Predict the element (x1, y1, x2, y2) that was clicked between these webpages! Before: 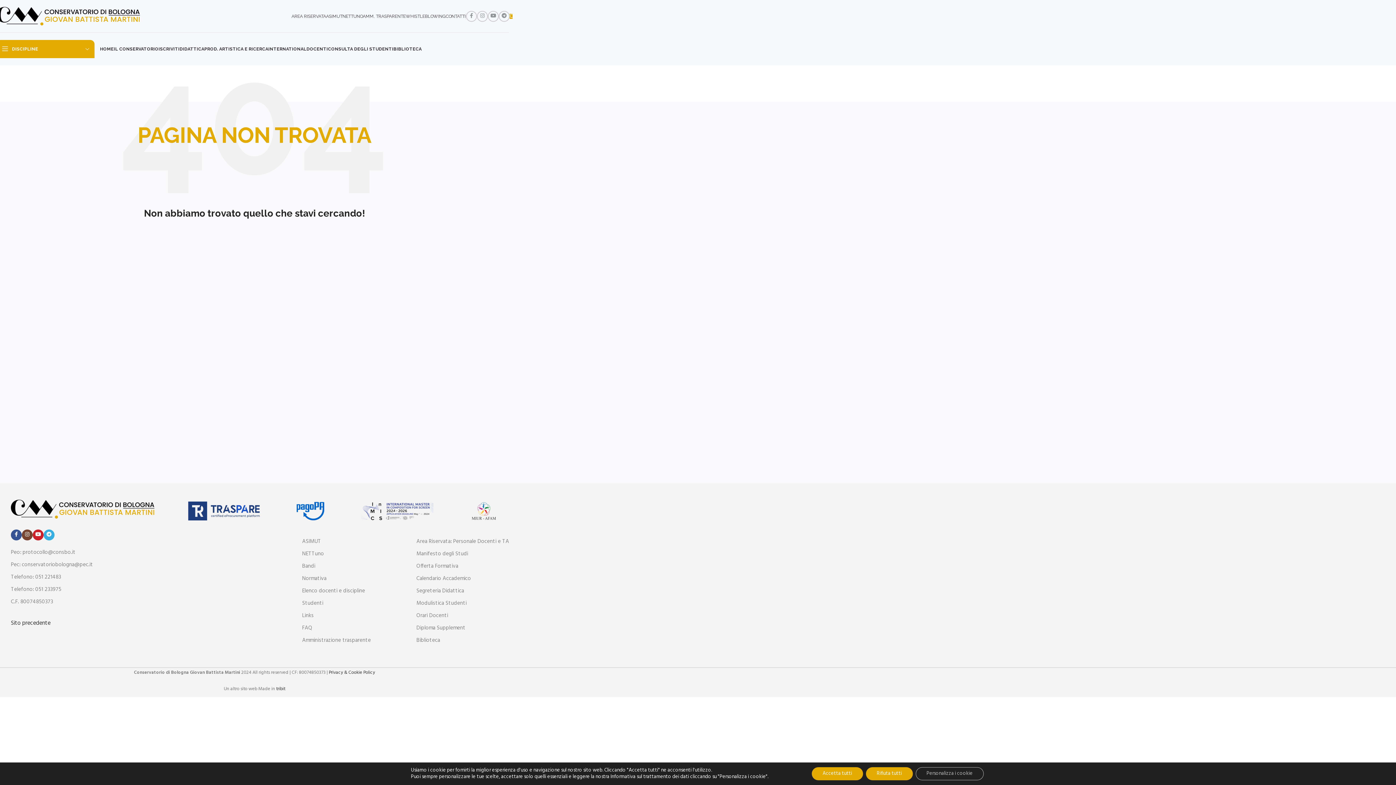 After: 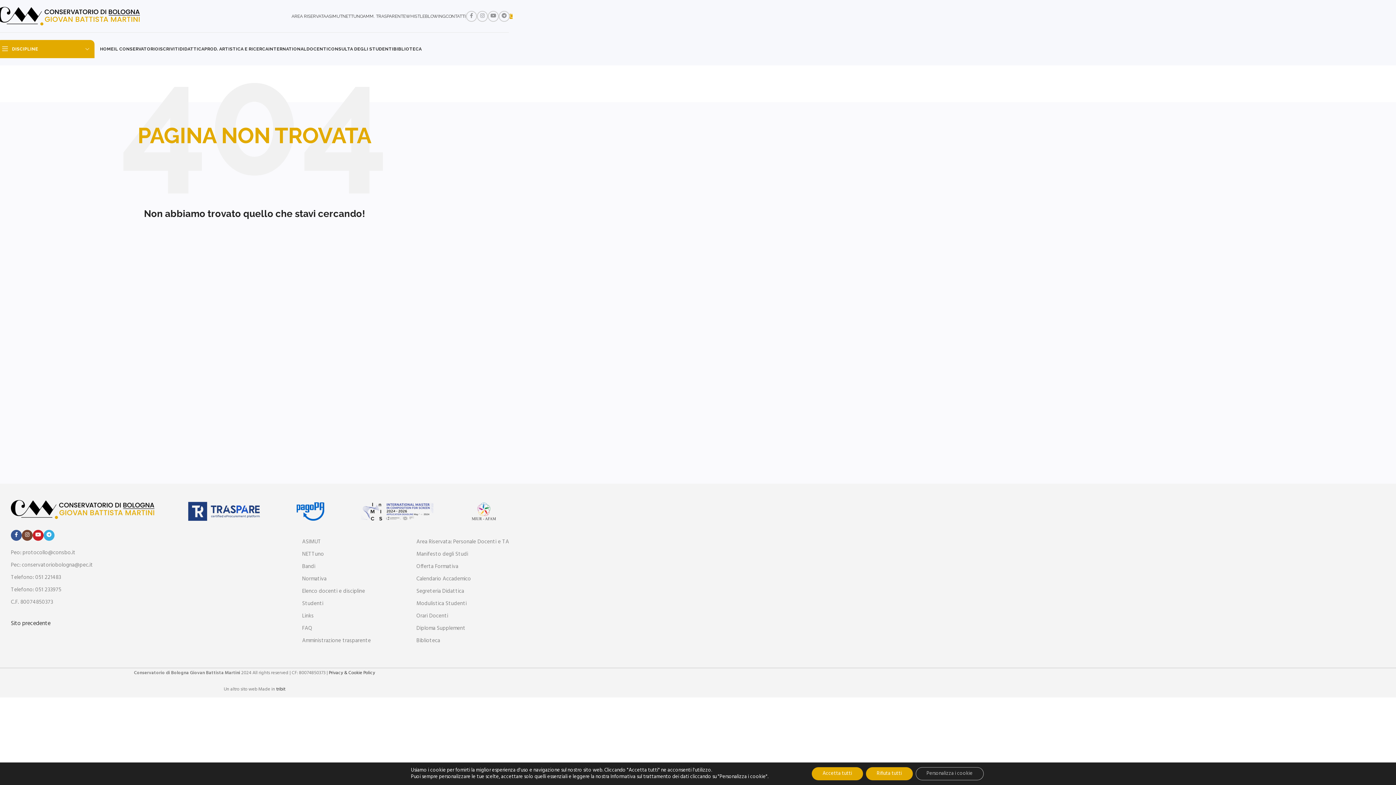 Action: bbox: (416, 529, 519, 535)